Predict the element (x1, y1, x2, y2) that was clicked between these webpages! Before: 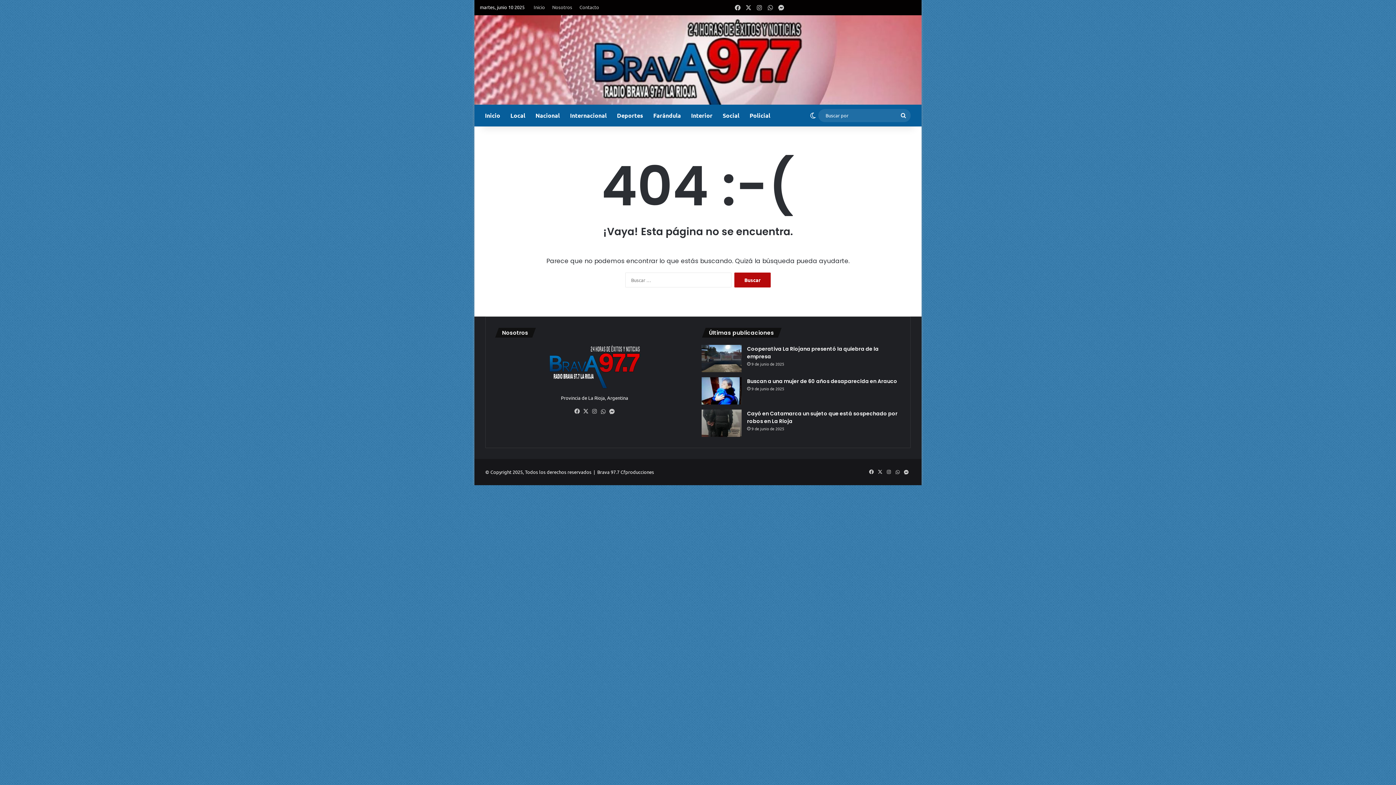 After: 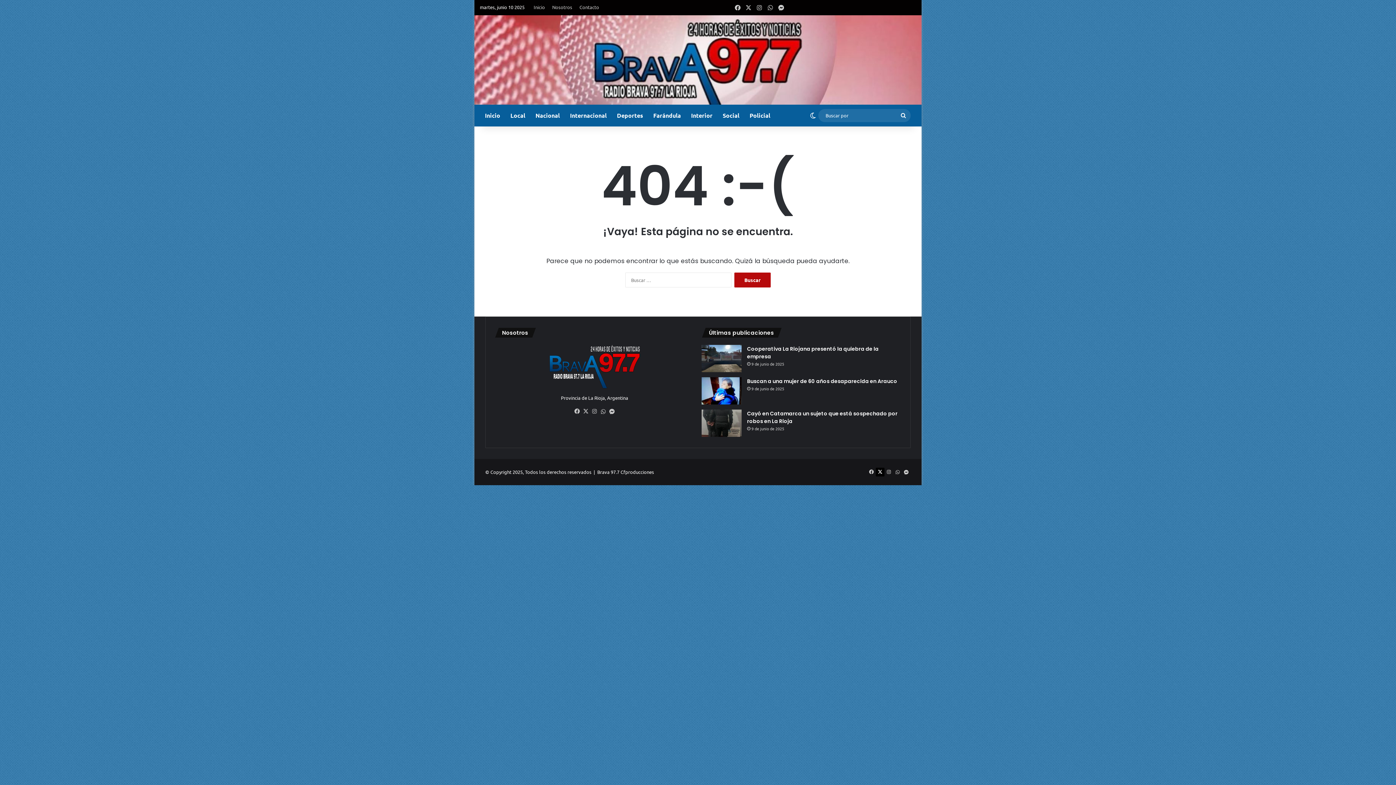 Action: label: X bbox: (876, 468, 884, 476)